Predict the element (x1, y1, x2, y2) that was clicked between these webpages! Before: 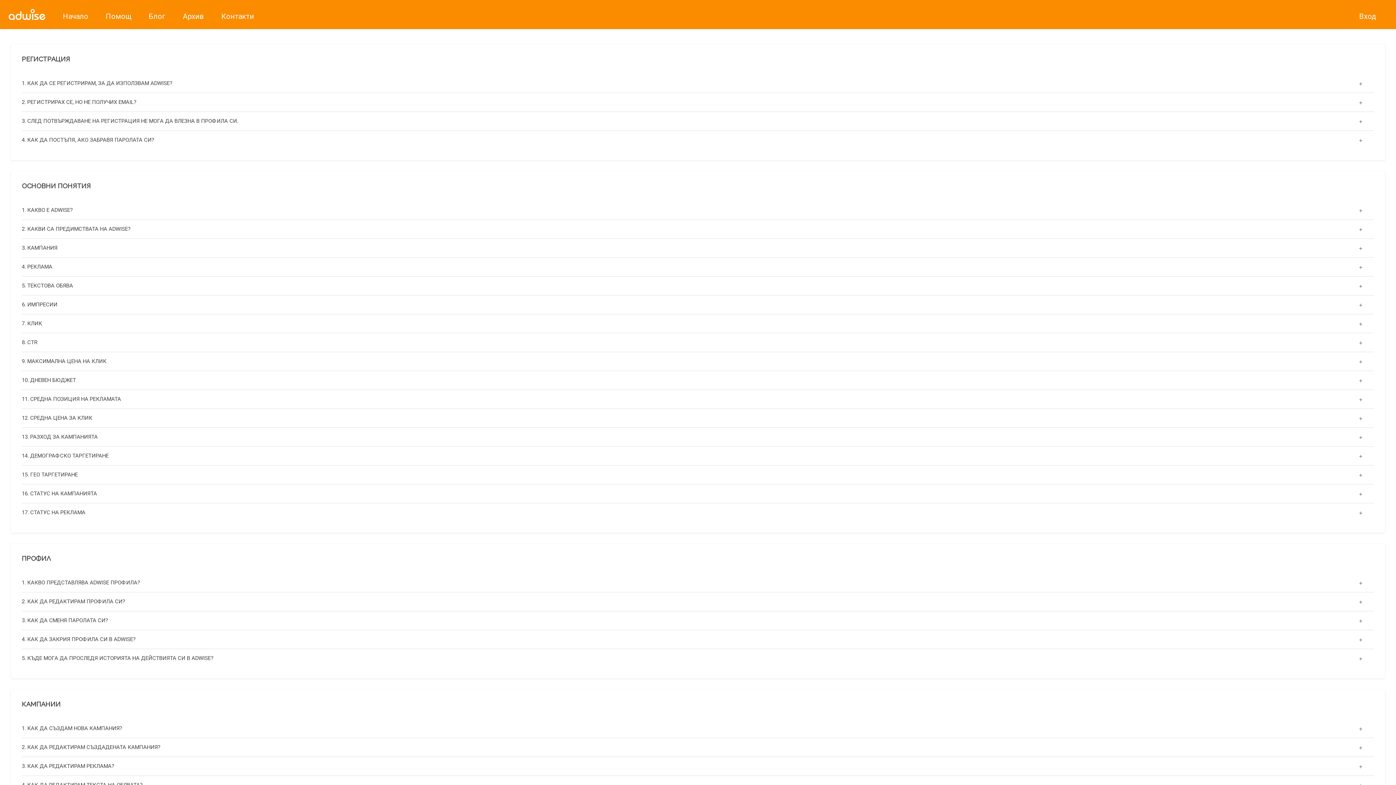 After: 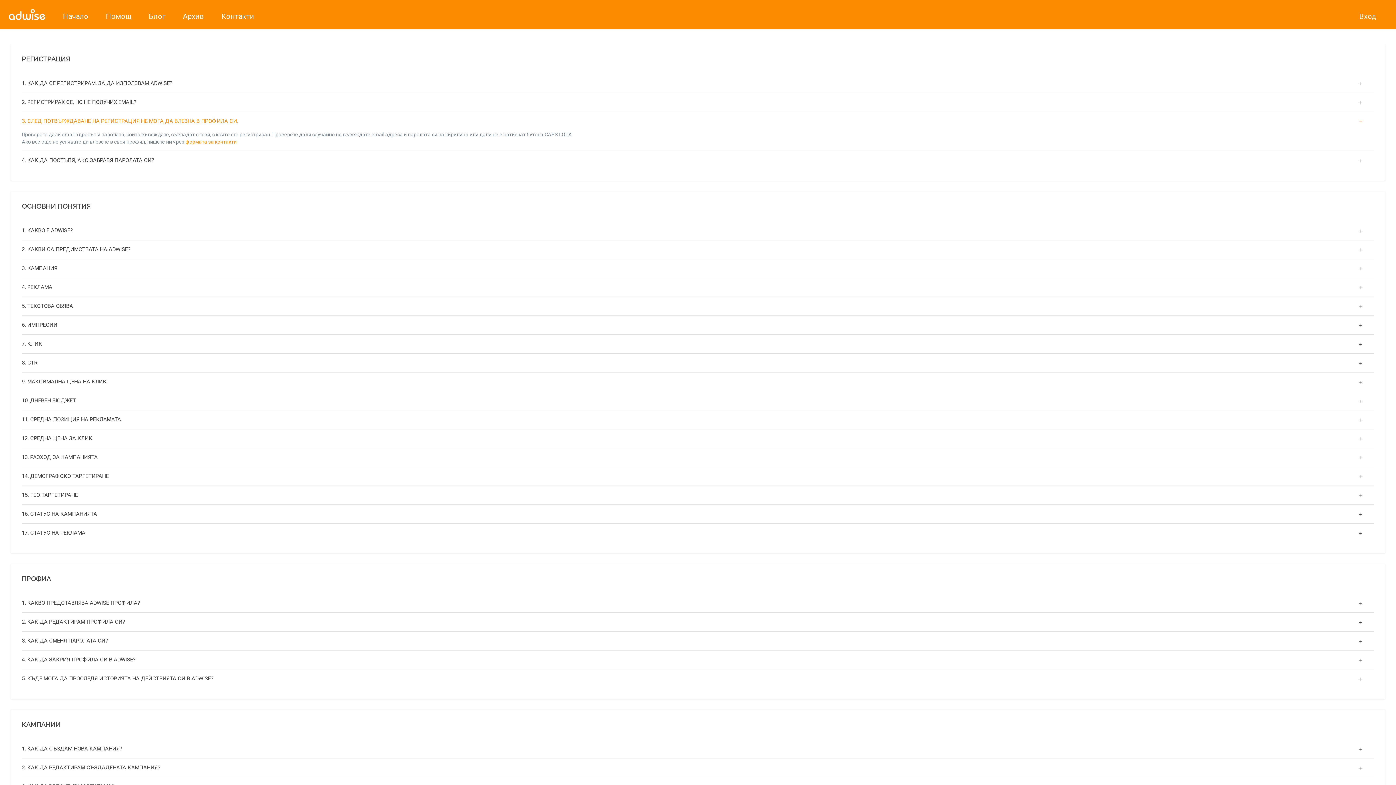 Action: bbox: (21, 111, 1374, 130) label: 3. СЛЕД ПОТВЪРЖДАВАНЕ НА РЕГИСТРАЦИЯ НЕ МОГА ДА ВЛЕЗНА В ПРОФИЛА СИ.